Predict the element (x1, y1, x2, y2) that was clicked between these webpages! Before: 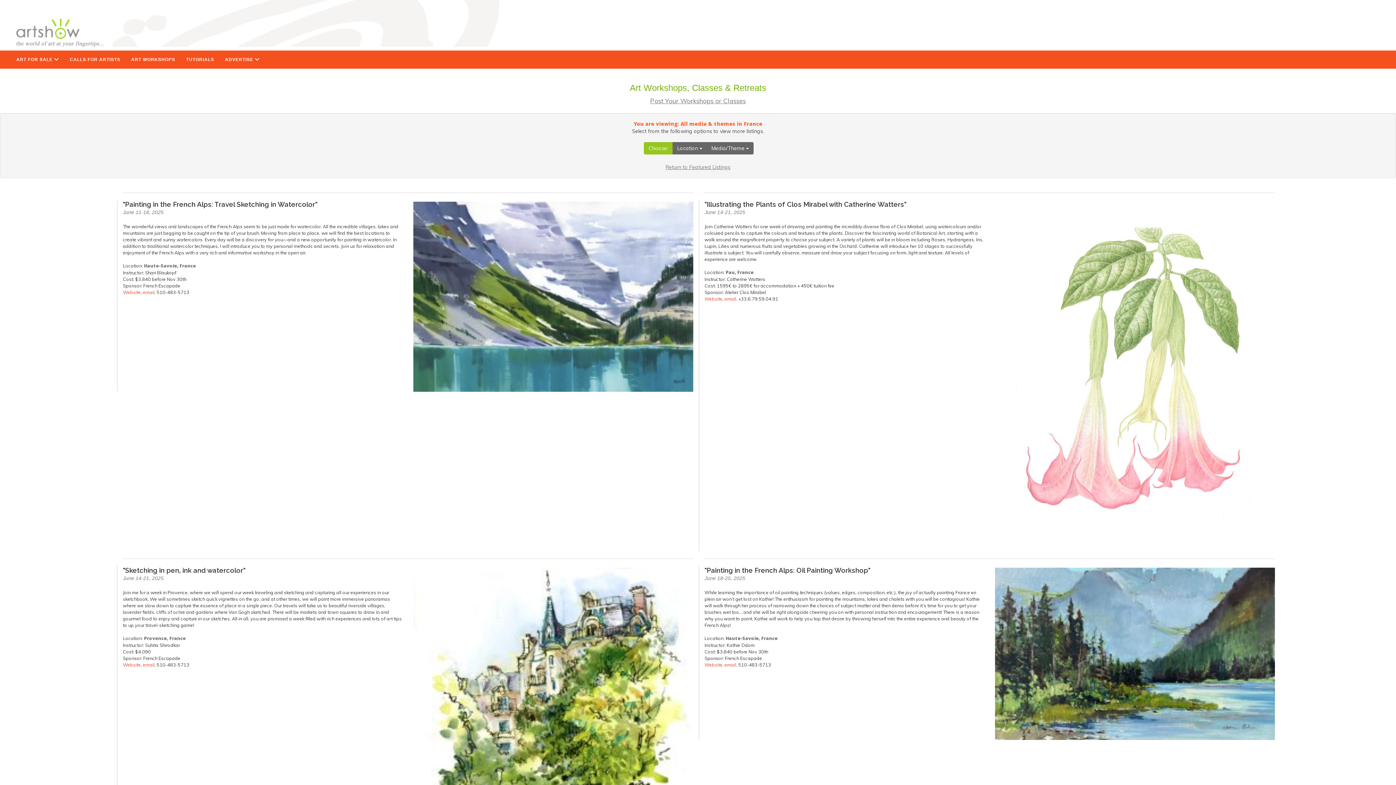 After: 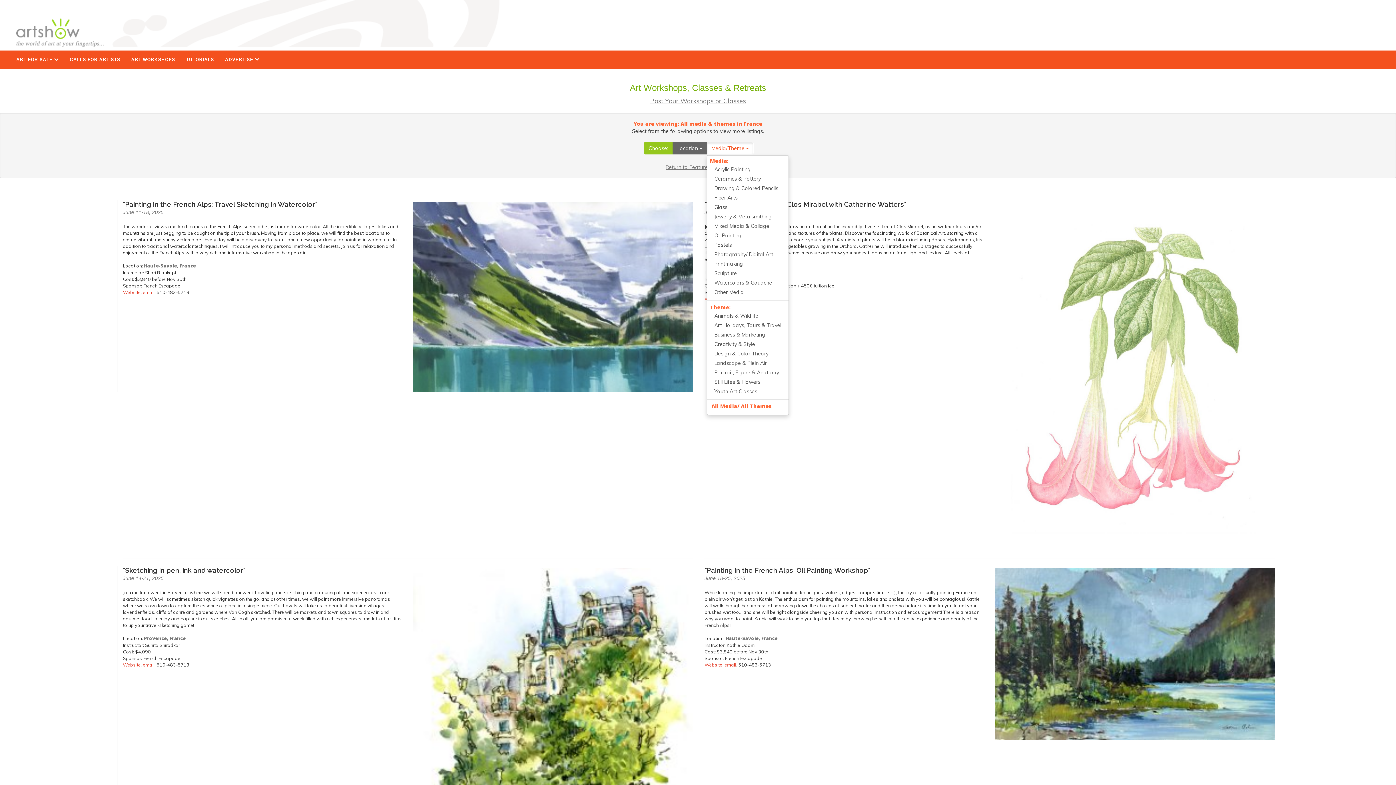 Action: label: Media/Theme  bbox: (706, 142, 753, 154)